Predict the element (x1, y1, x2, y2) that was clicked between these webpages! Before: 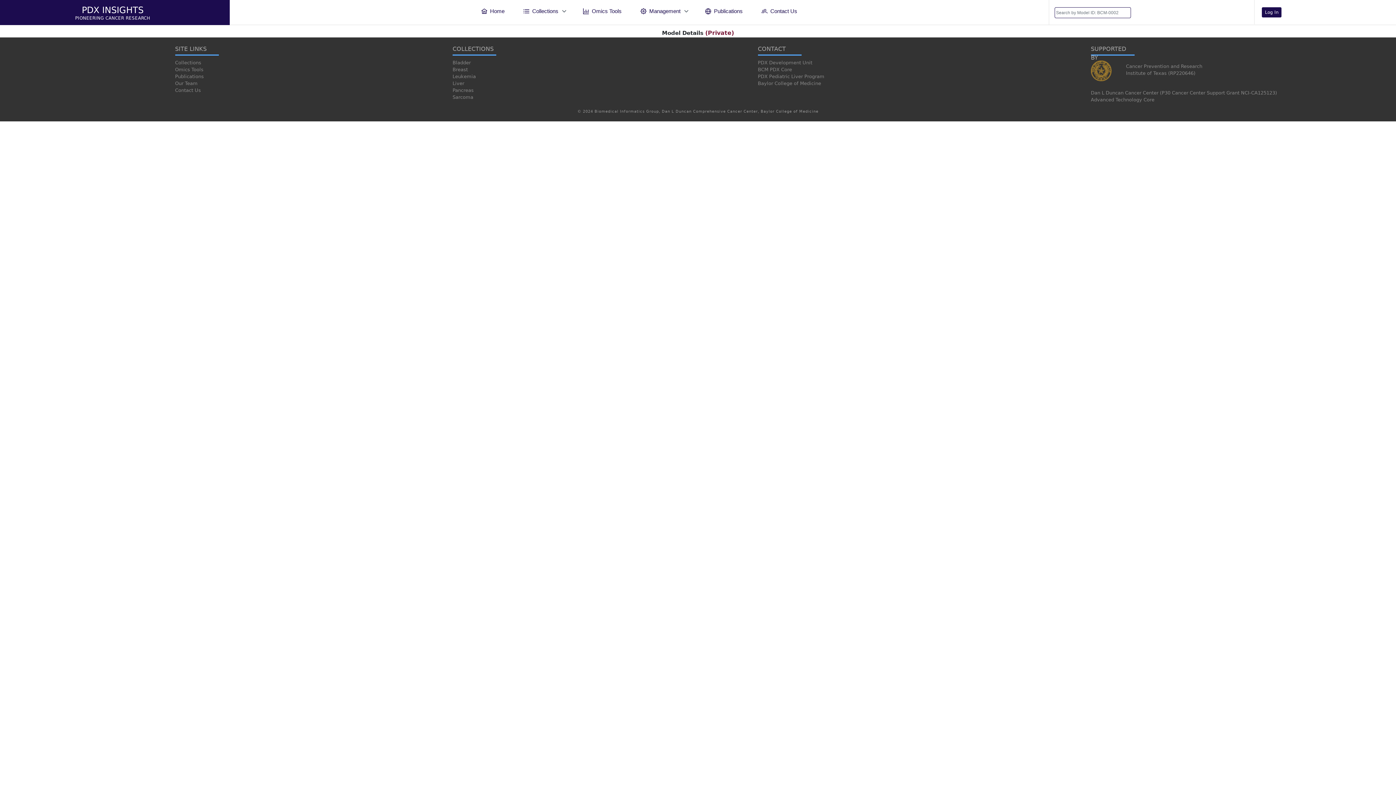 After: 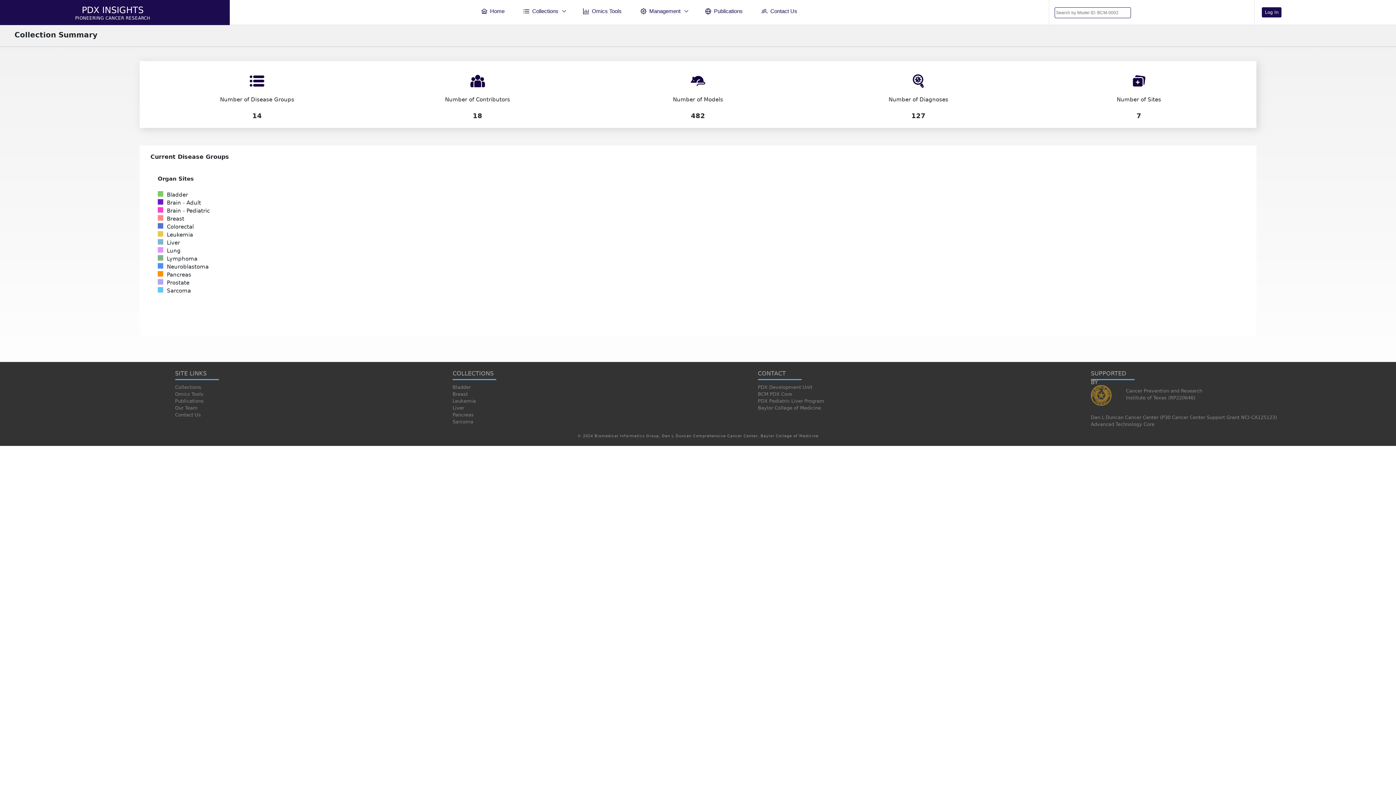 Action: label: Collections bbox: (170, 59, 365, 66)